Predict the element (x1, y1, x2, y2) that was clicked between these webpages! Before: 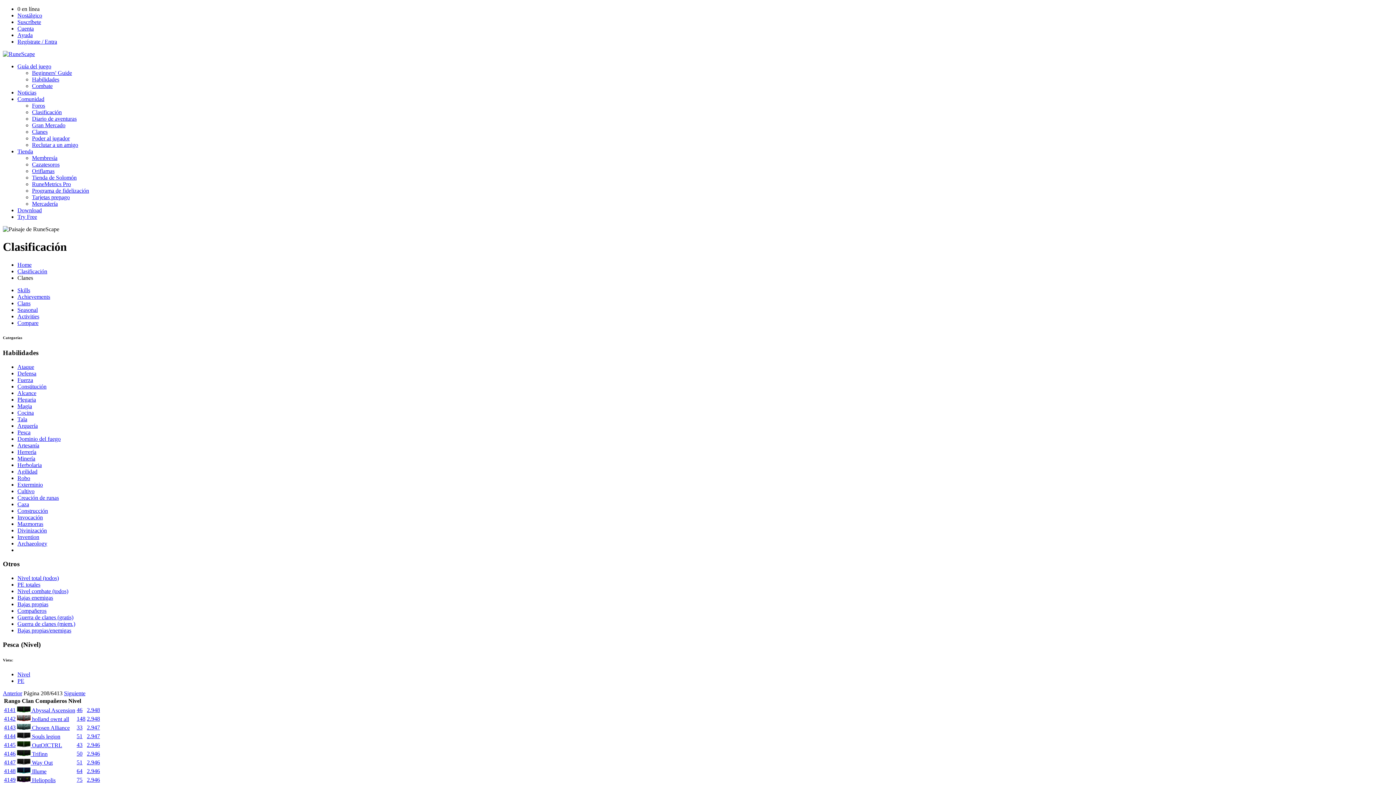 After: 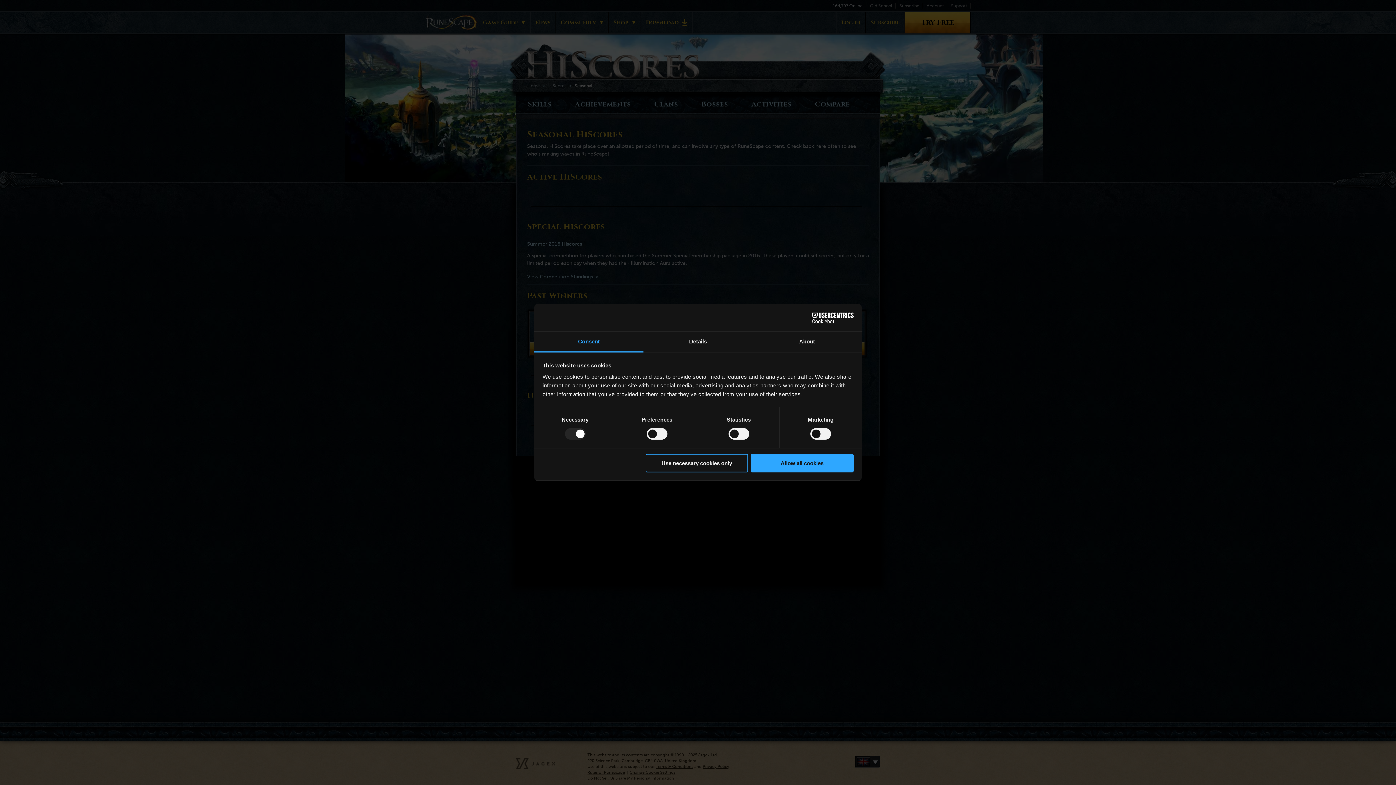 Action: label: Seasonal bbox: (17, 306, 37, 313)